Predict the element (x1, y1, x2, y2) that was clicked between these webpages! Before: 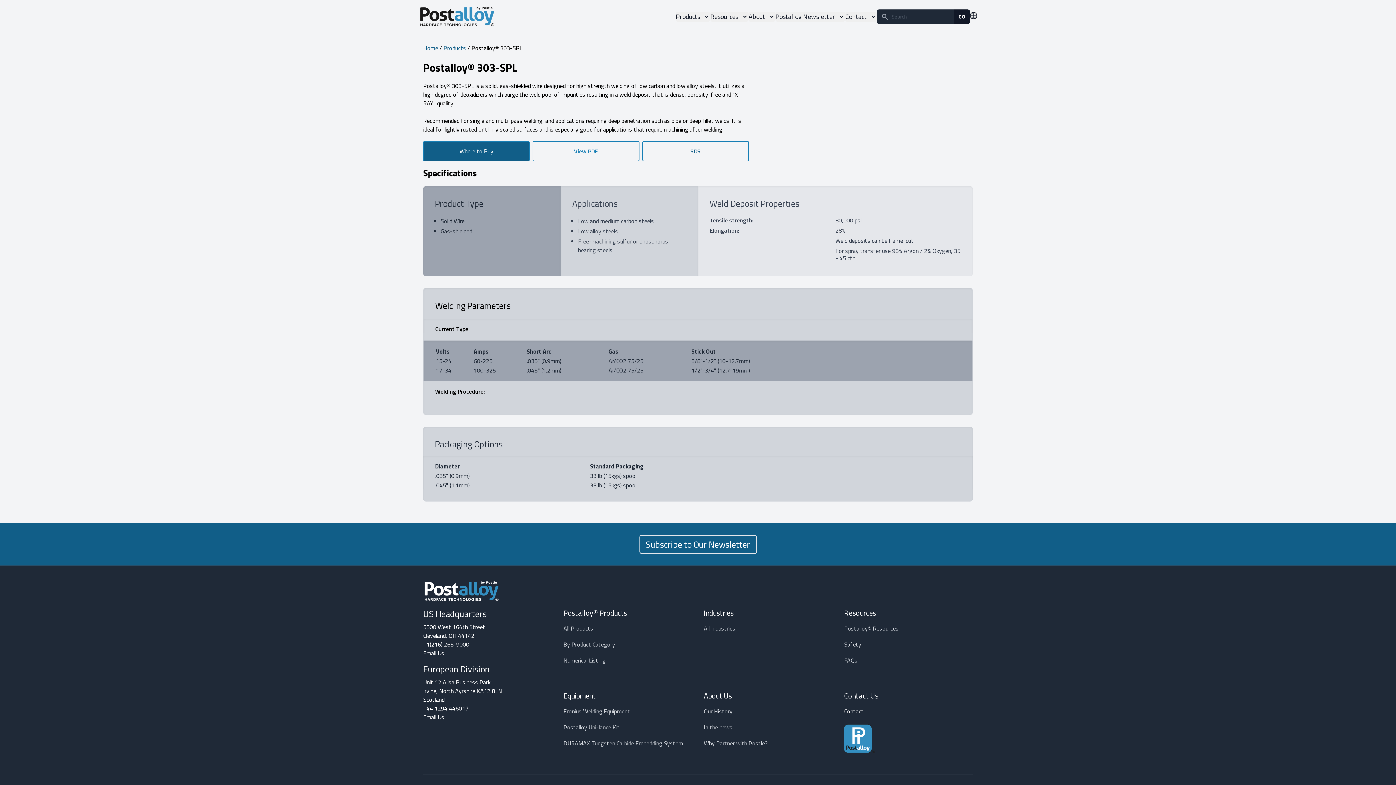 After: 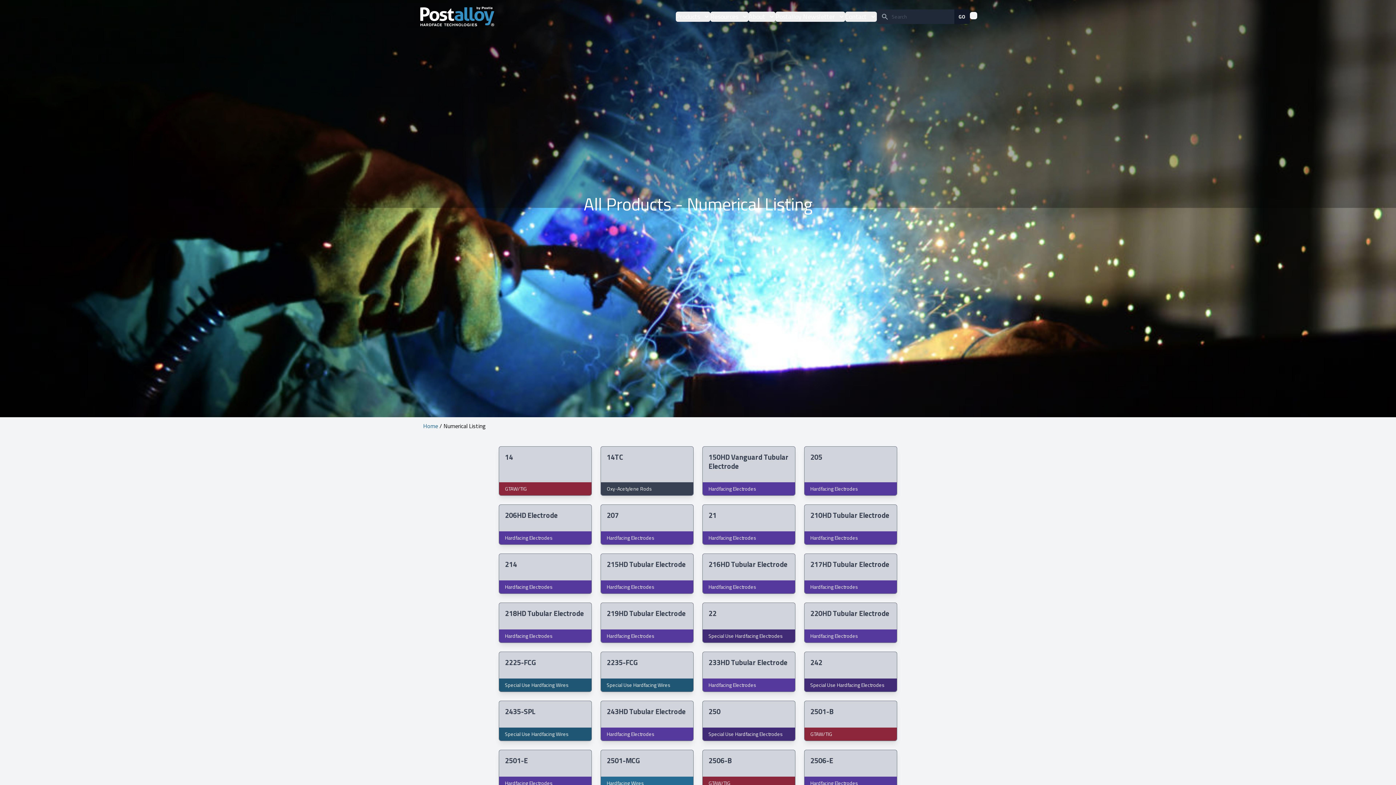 Action: bbox: (563, 656, 605, 664) label: Numerical Listing